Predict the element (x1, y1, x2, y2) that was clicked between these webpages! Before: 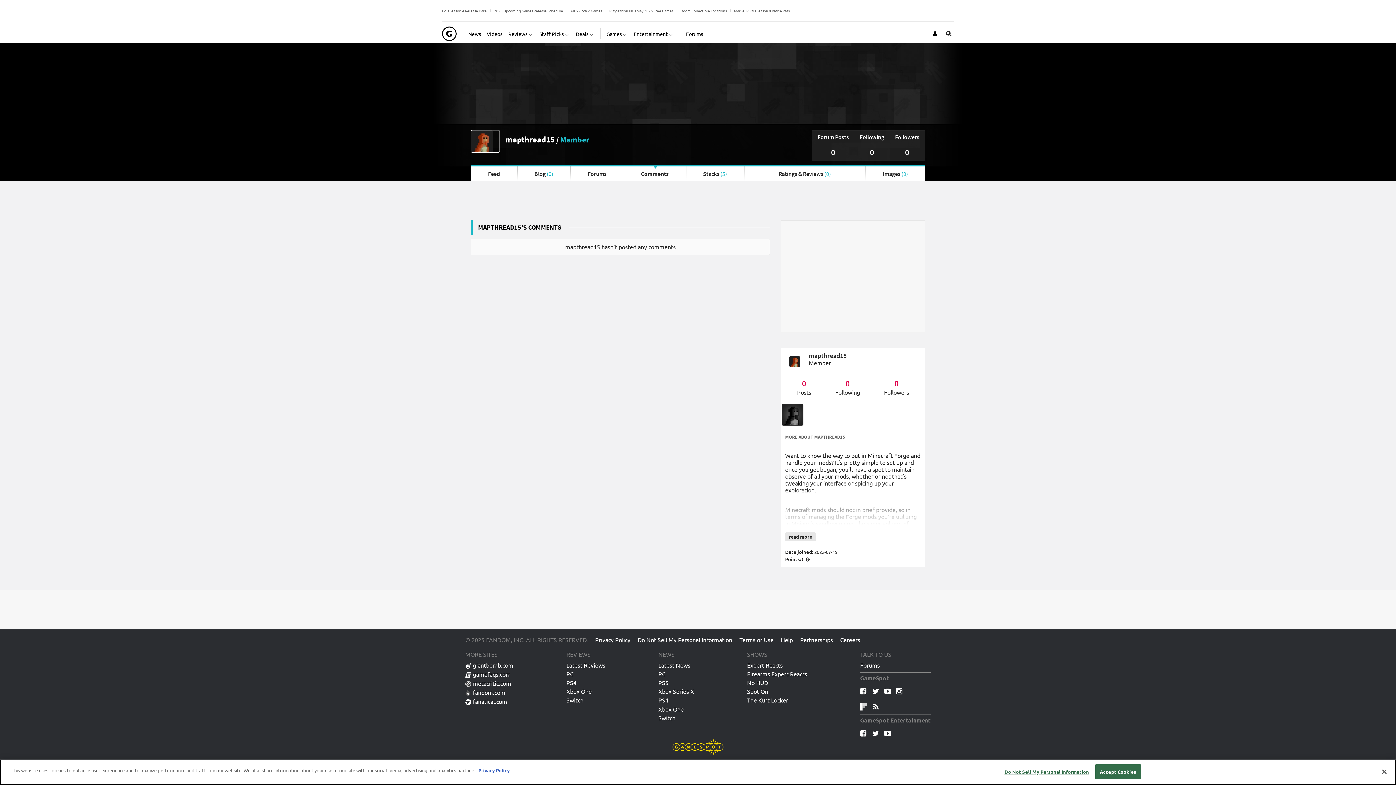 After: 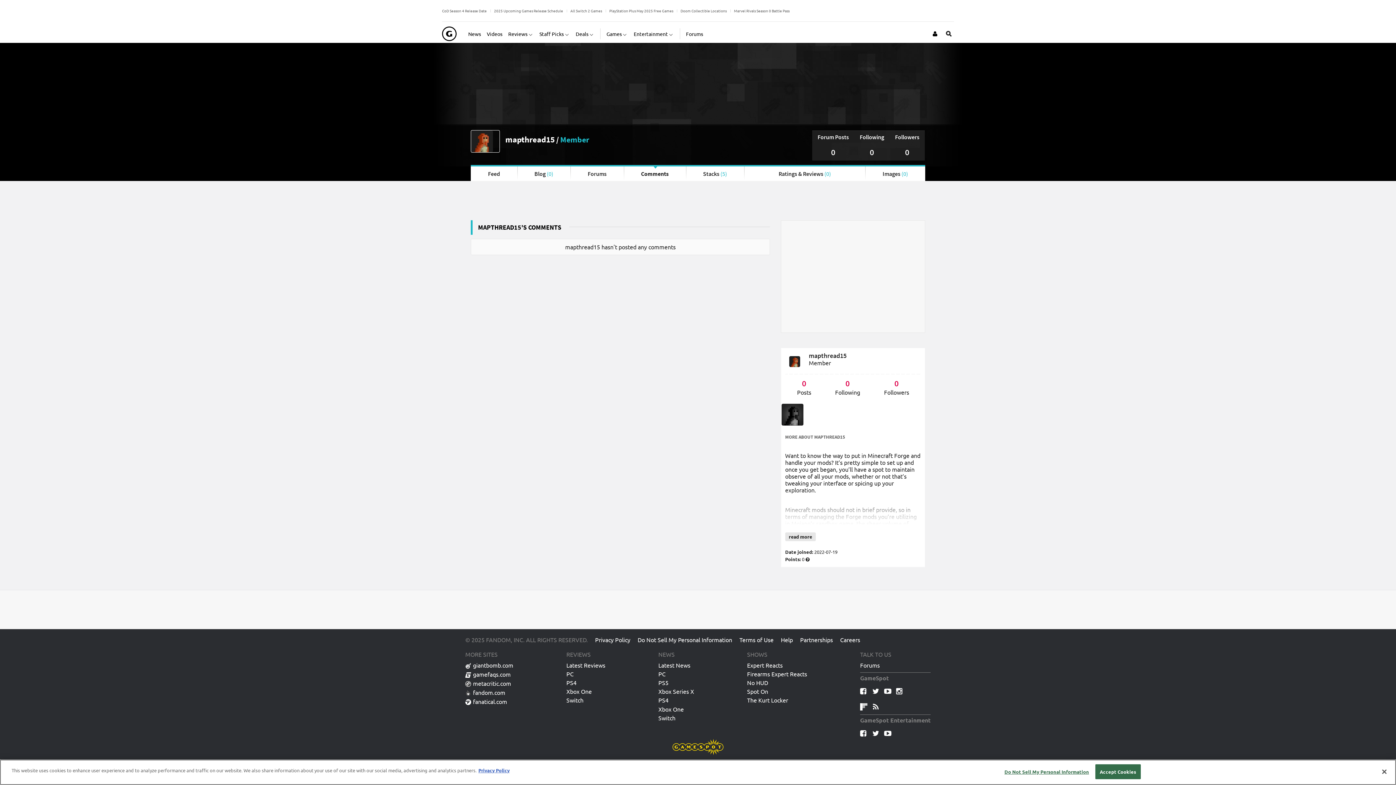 Action: bbox: (623, 166, 686, 181) label: Comments